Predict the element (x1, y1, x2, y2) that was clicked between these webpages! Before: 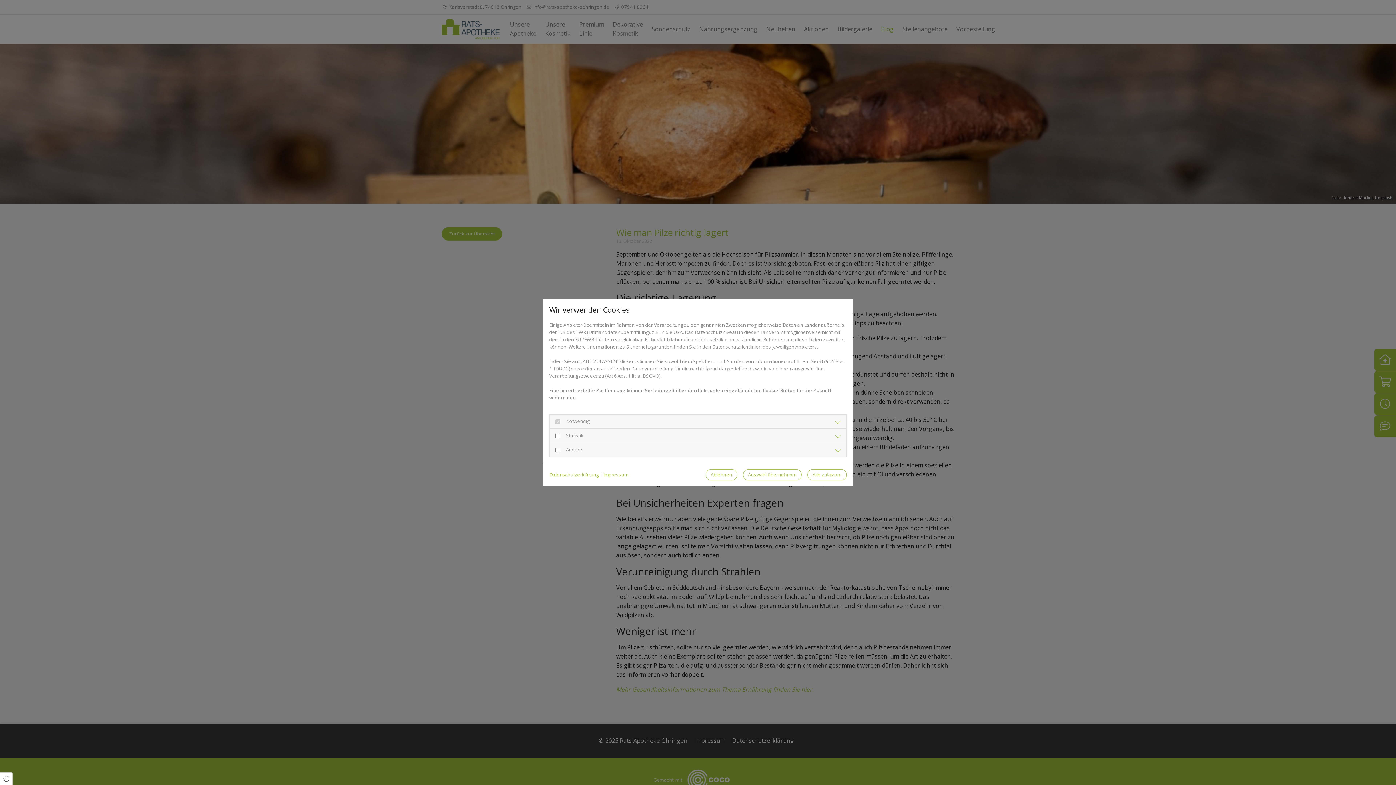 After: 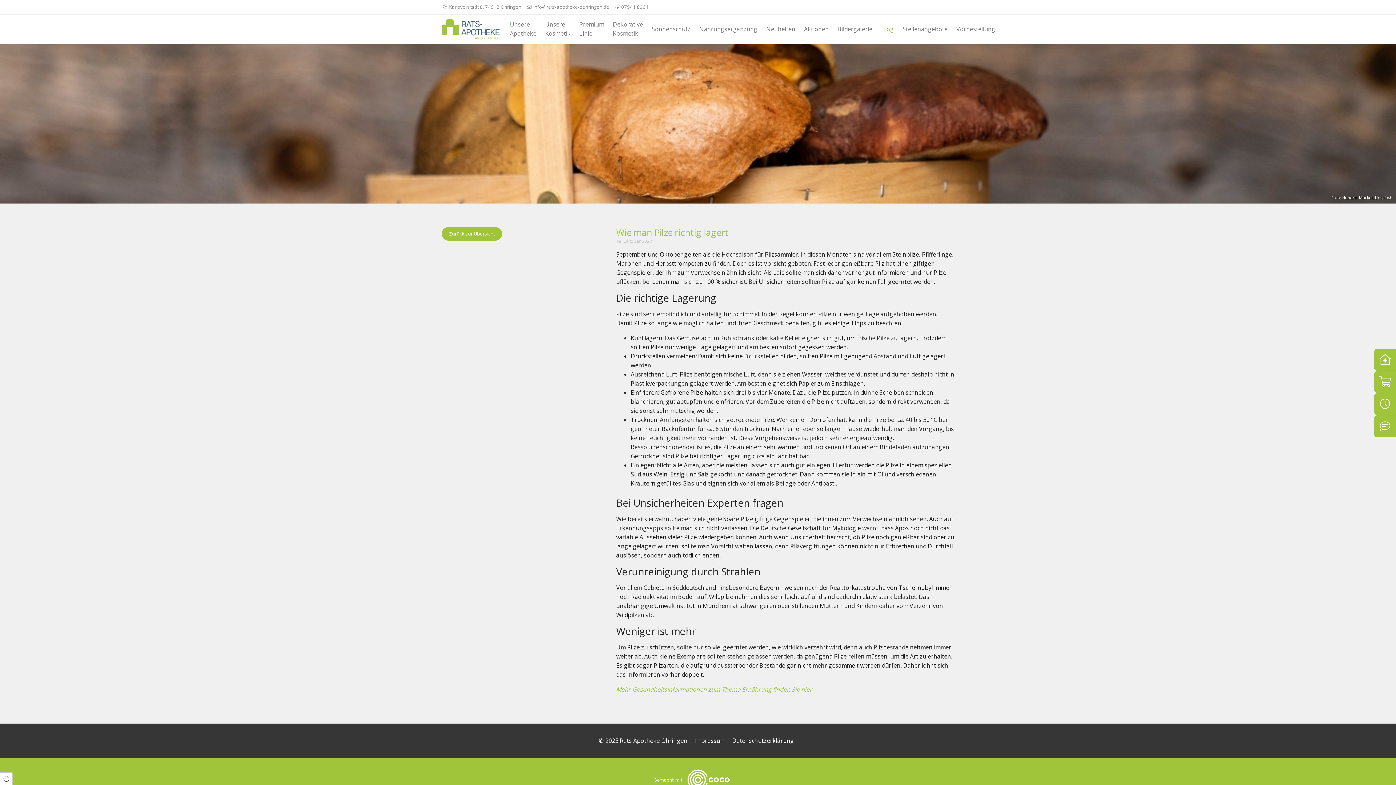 Action: label: Alle zulassen bbox: (807, 469, 846, 480)